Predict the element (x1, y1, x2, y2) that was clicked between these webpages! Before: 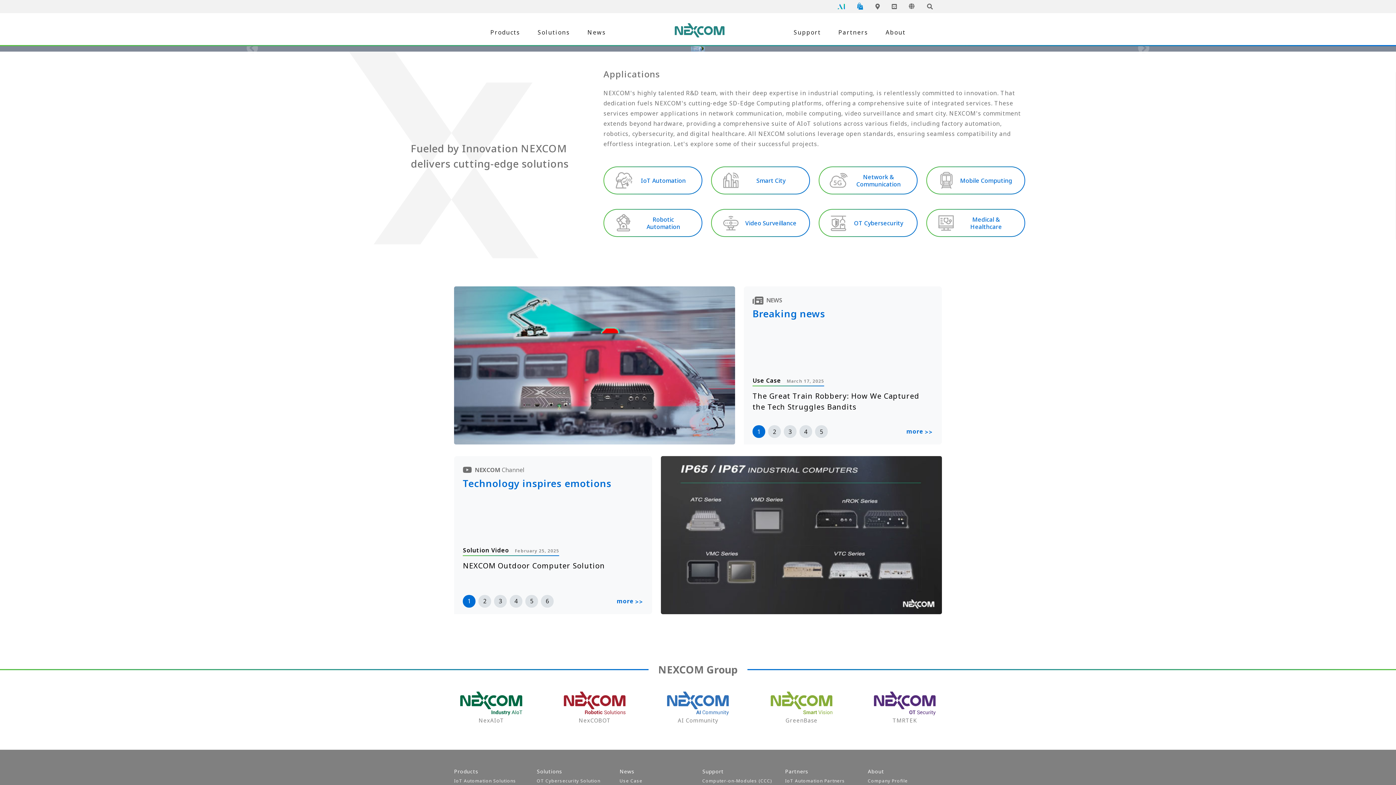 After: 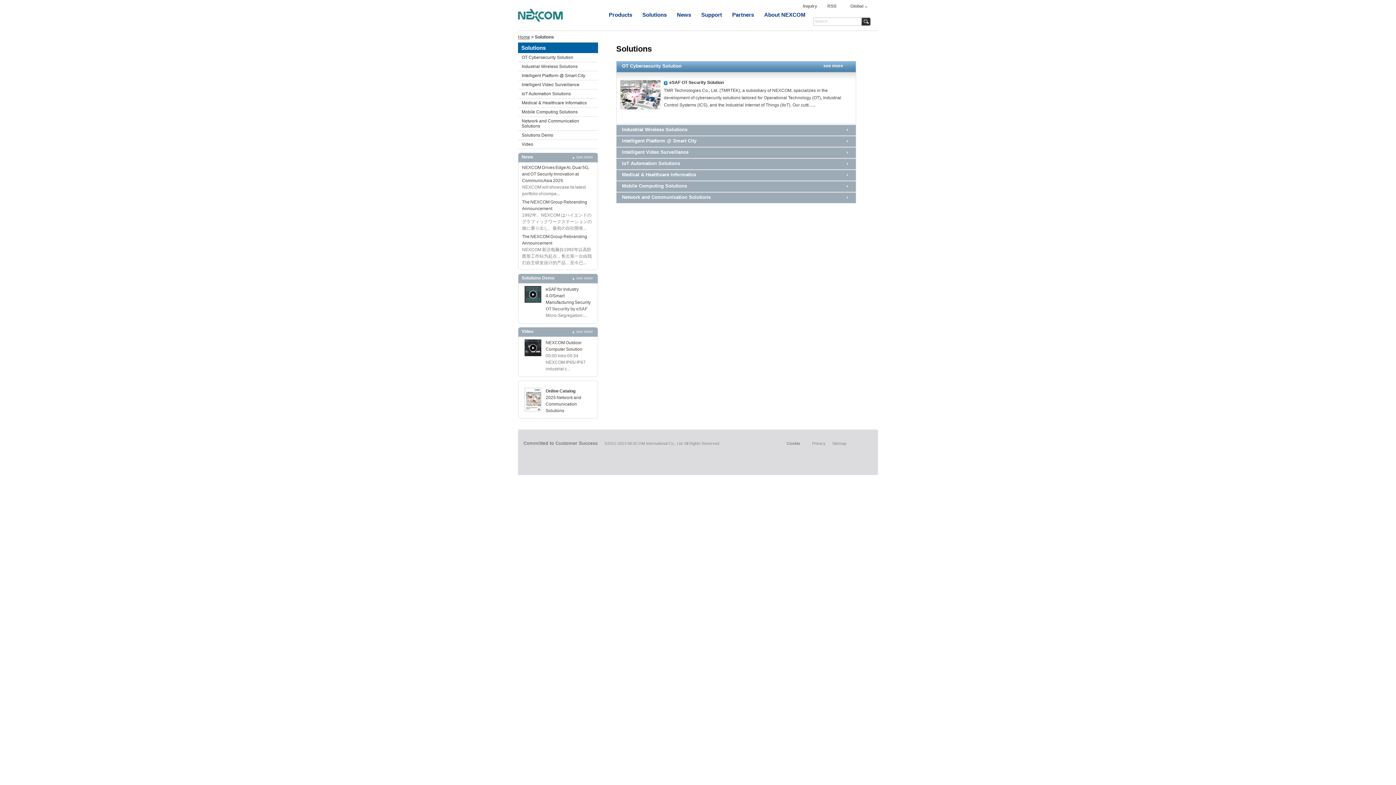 Action: label: Solutions bbox: (529, 13, 578, 45)